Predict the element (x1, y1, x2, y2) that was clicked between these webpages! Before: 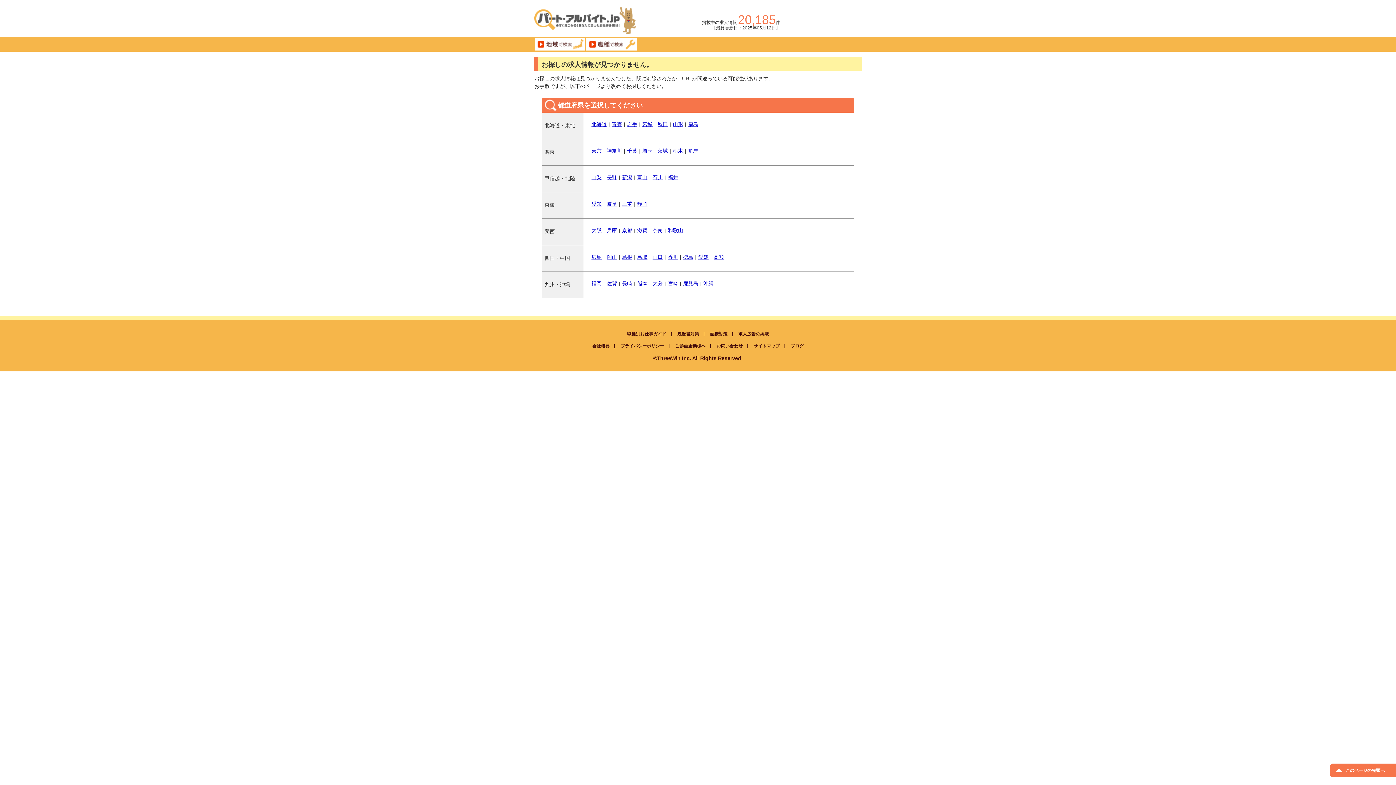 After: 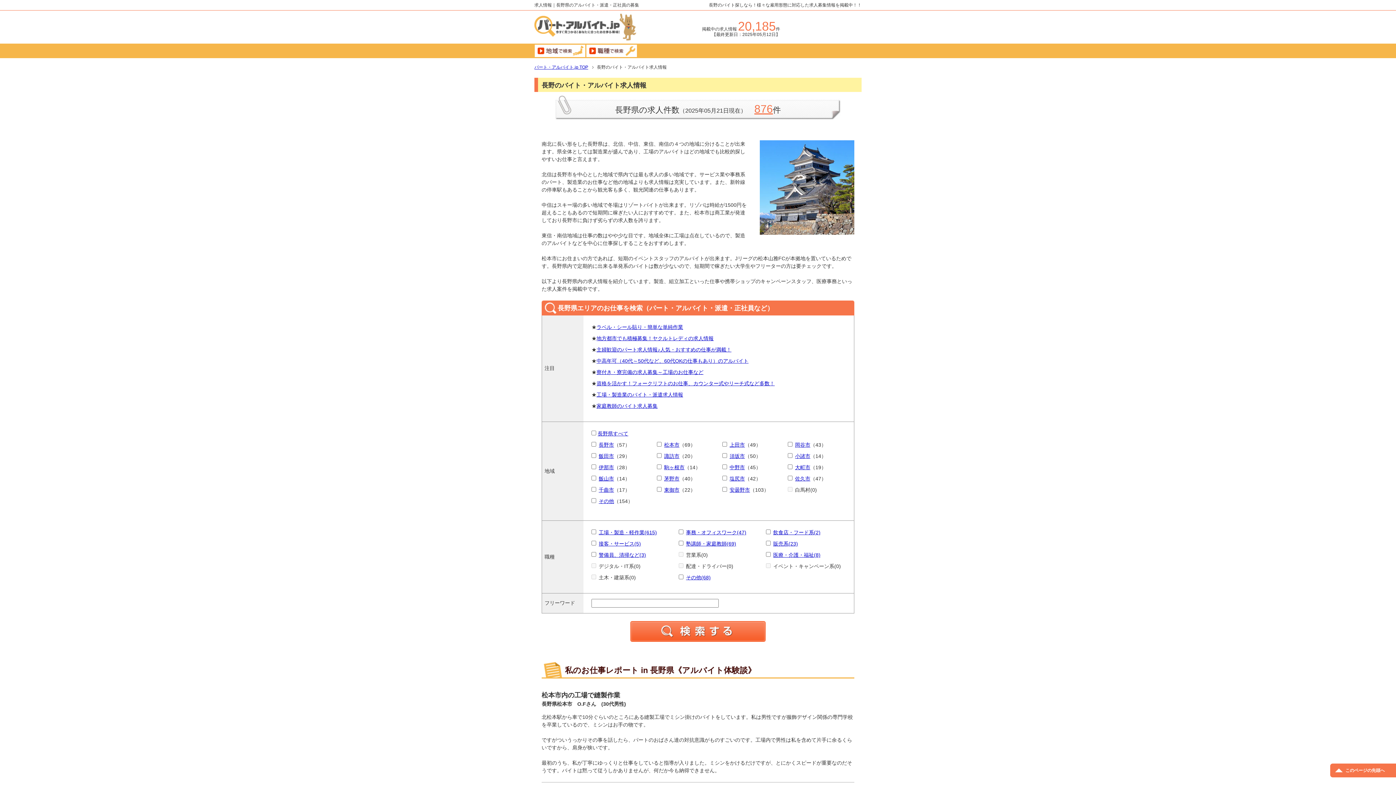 Action: label: 長野 bbox: (606, 174, 617, 180)